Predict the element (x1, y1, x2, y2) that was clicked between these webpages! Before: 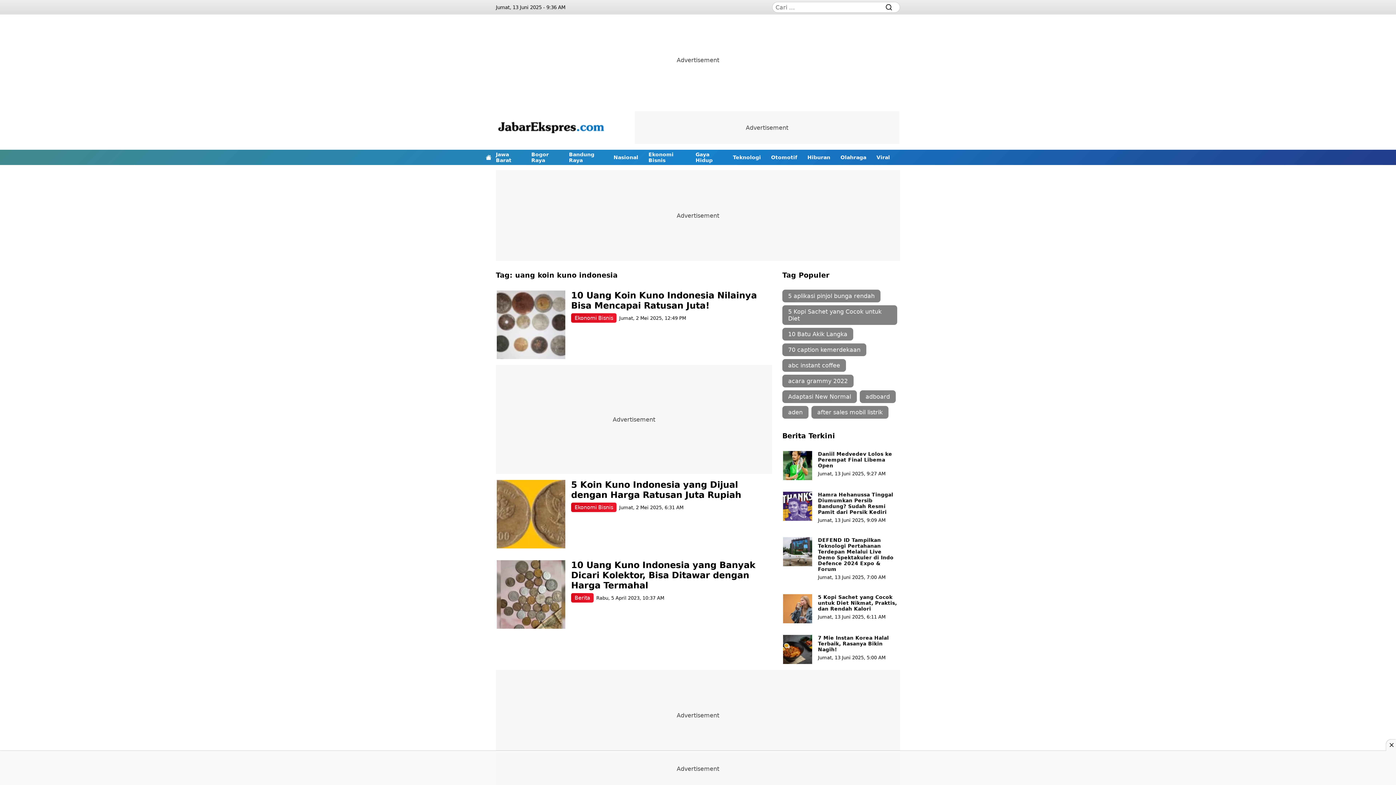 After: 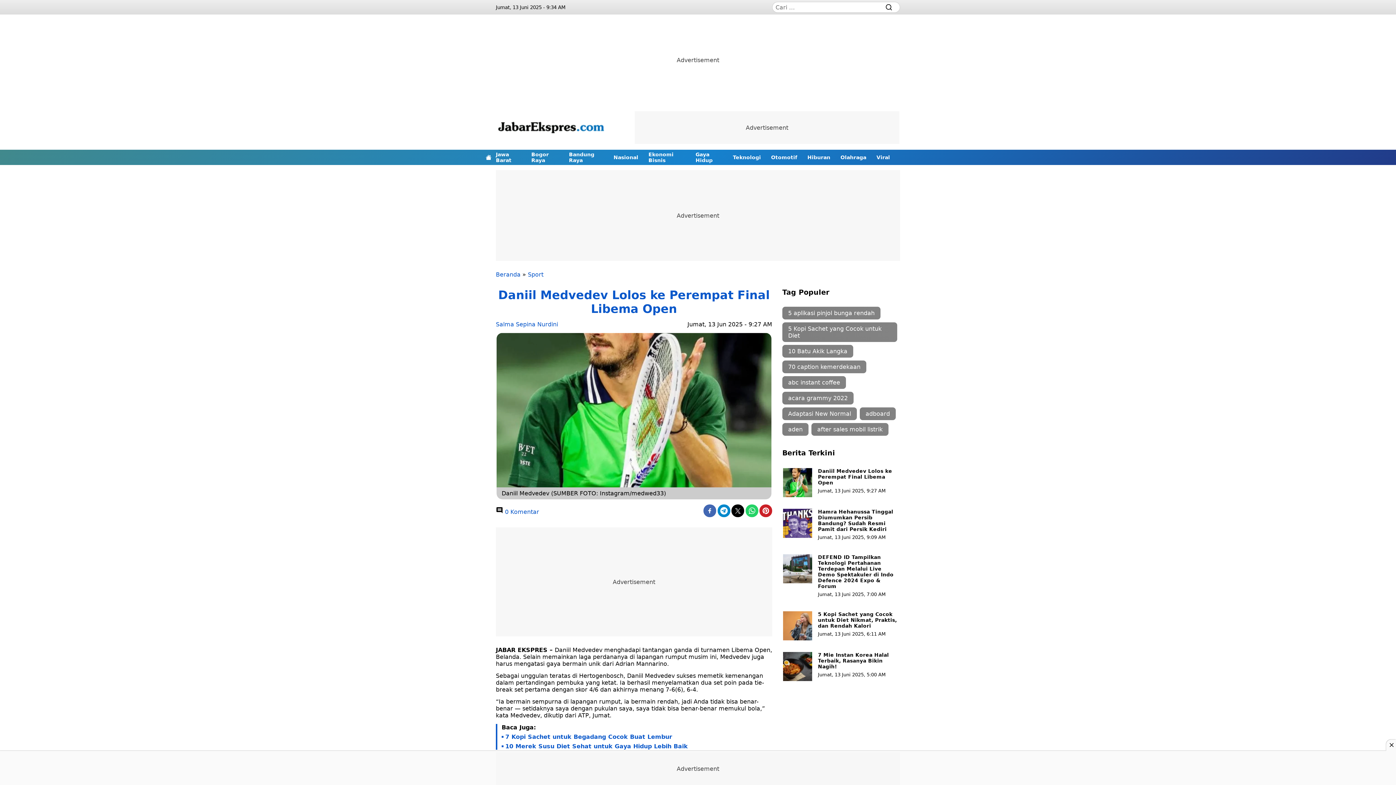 Action: label: Daniil Medvedev Lolos ke Perempat Final Libema Open bbox: (818, 451, 892, 468)